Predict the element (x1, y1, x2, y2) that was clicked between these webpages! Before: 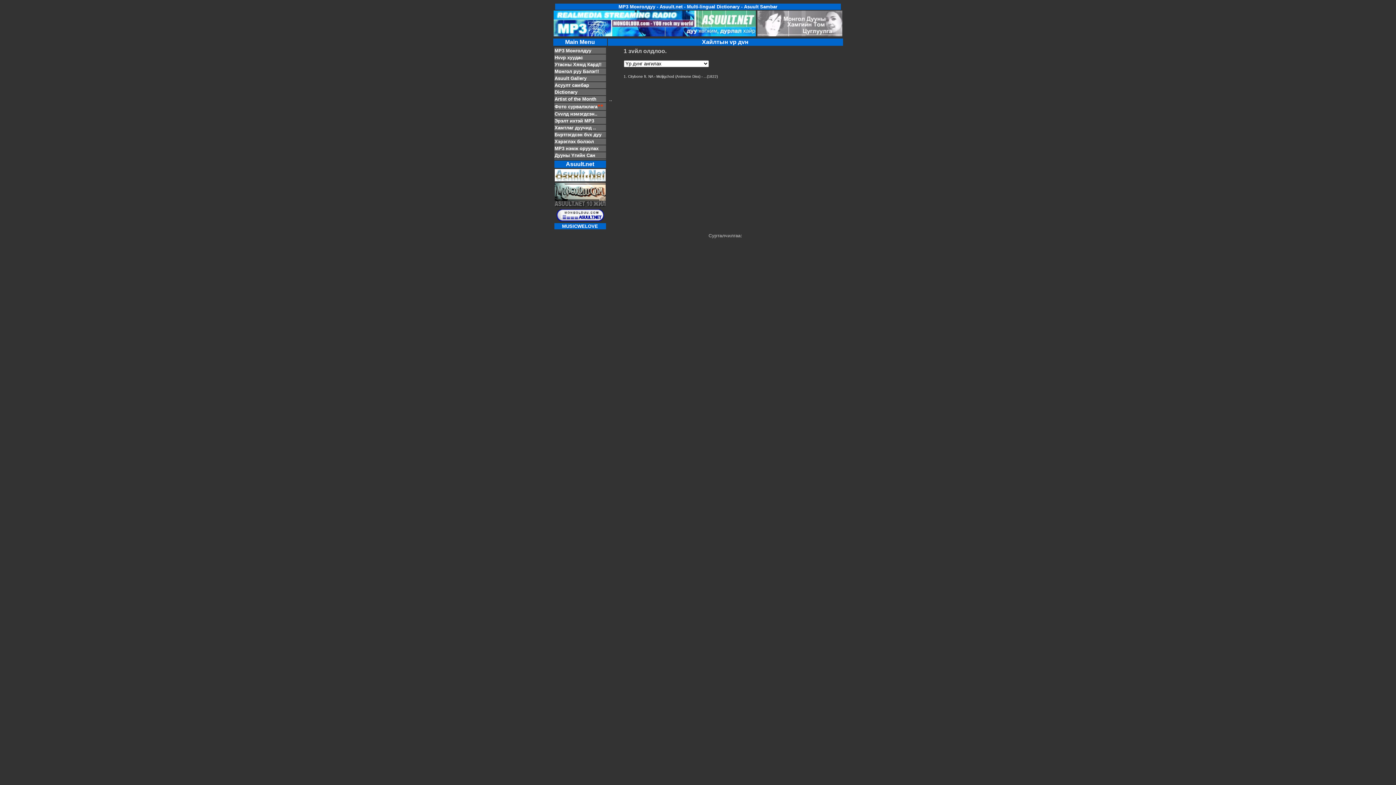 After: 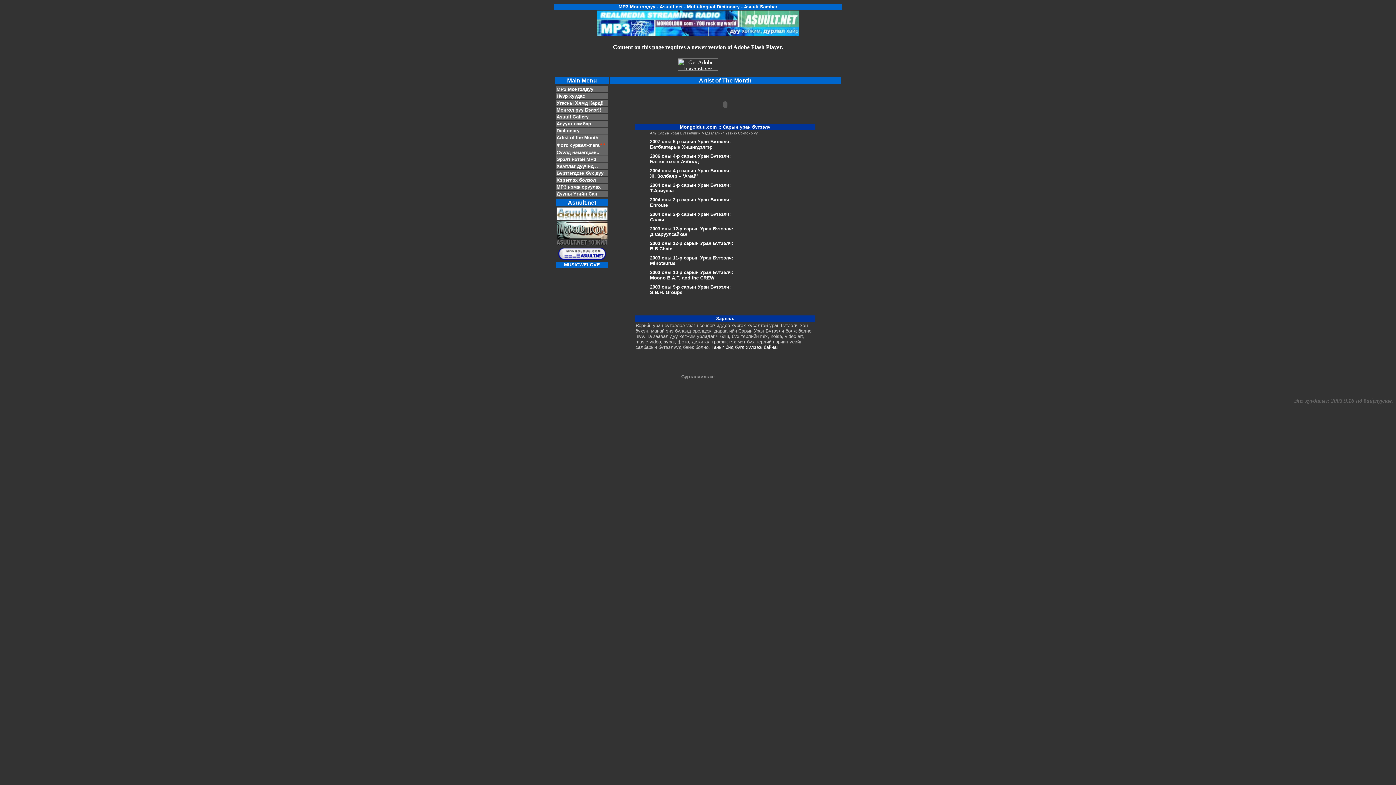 Action: label: Artist of the Month bbox: (554, 96, 596, 101)